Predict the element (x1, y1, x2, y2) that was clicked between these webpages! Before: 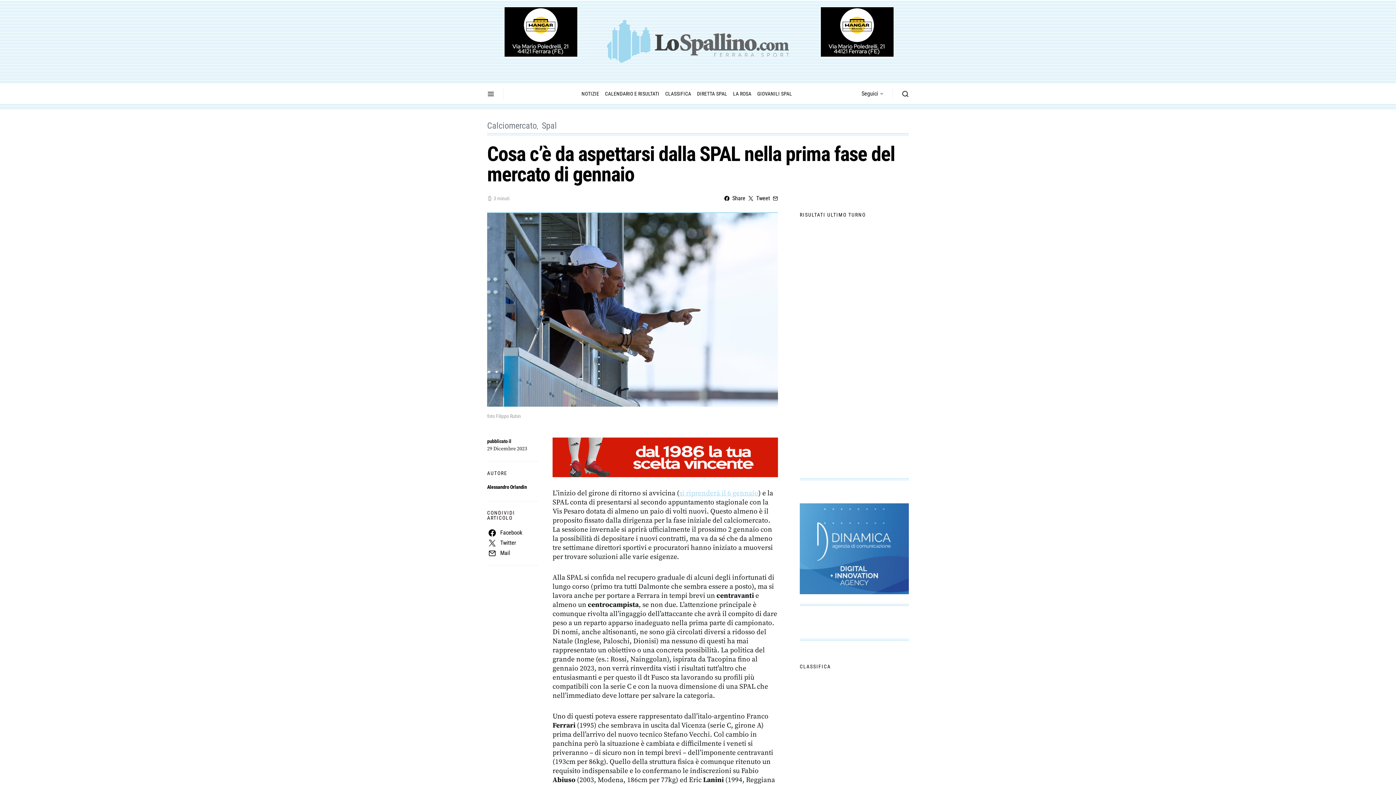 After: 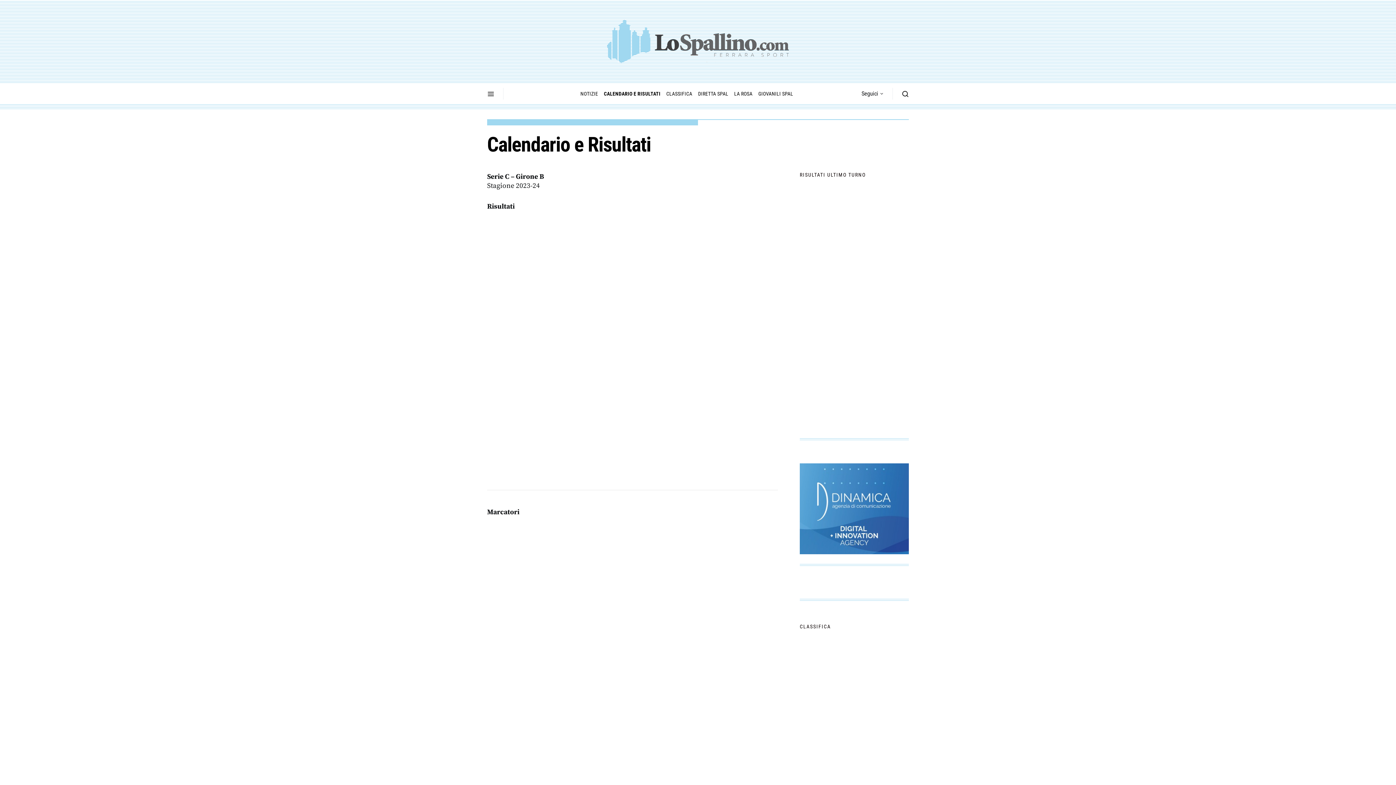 Action: label: CALENDARIO E RISULTATI bbox: (602, 82, 662, 104)